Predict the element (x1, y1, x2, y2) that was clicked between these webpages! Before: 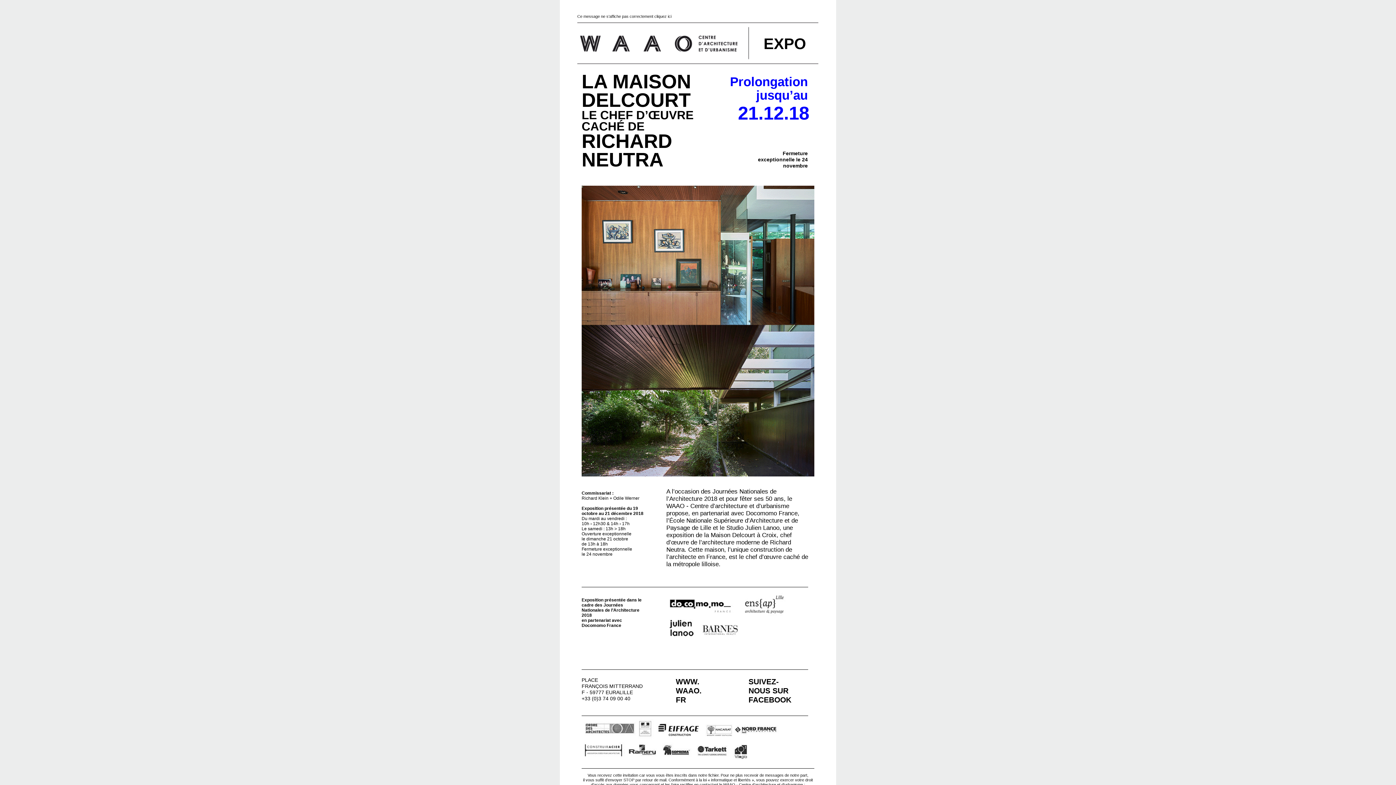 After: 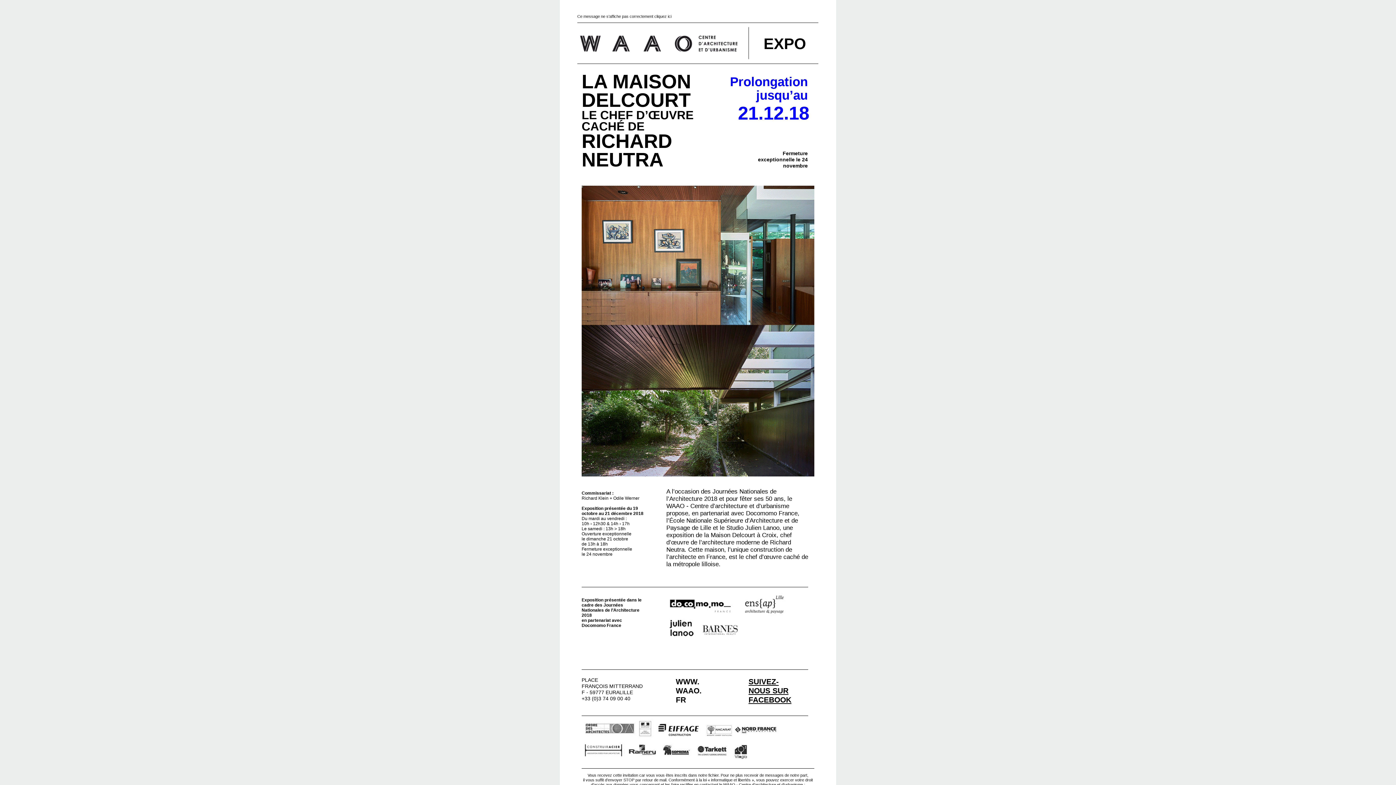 Action: label: SUIVEZ-NOUS SUR FACEBOOK bbox: (748, 677, 791, 704)